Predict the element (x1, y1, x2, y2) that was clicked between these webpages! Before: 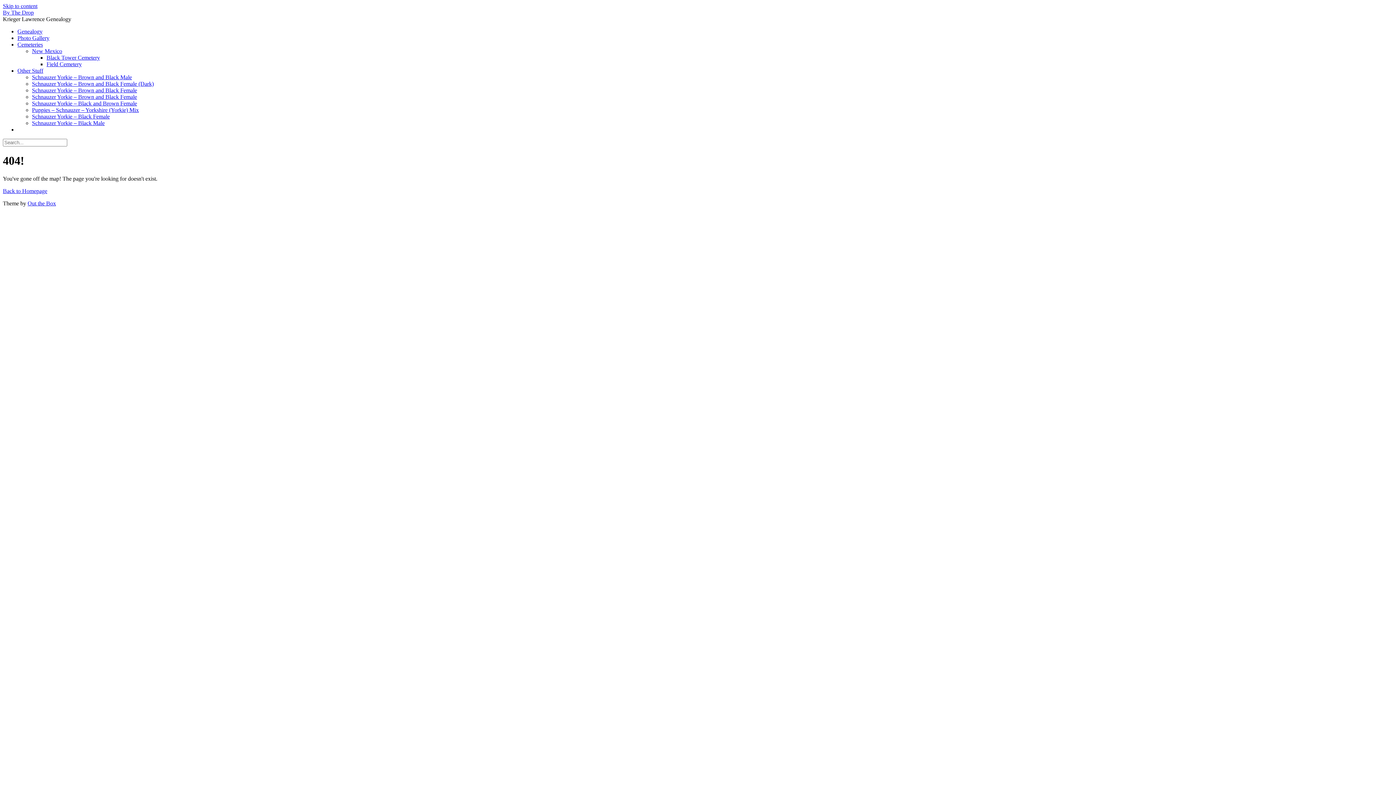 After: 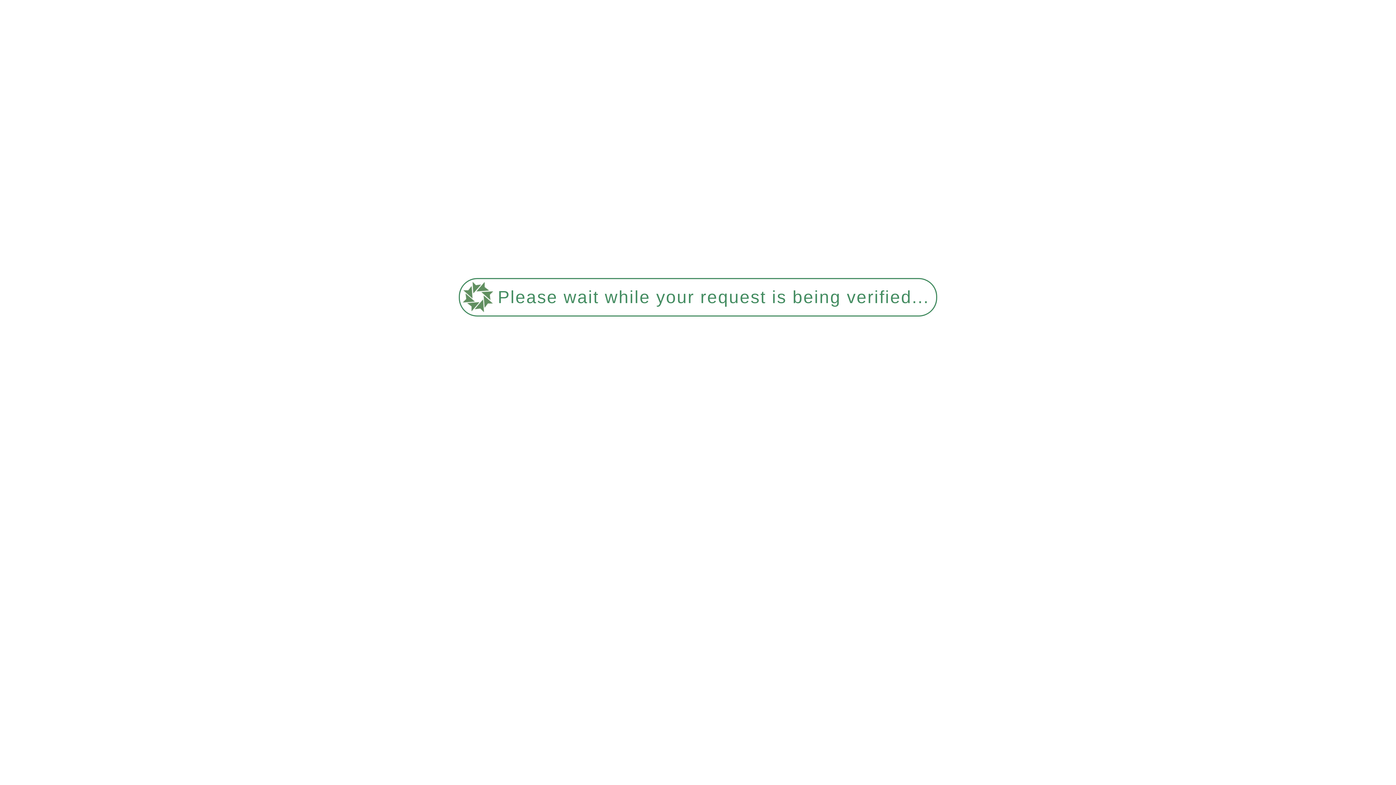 Action: bbox: (32, 100, 137, 106) label: Schnauzer Yorkie – Black and Brown Female